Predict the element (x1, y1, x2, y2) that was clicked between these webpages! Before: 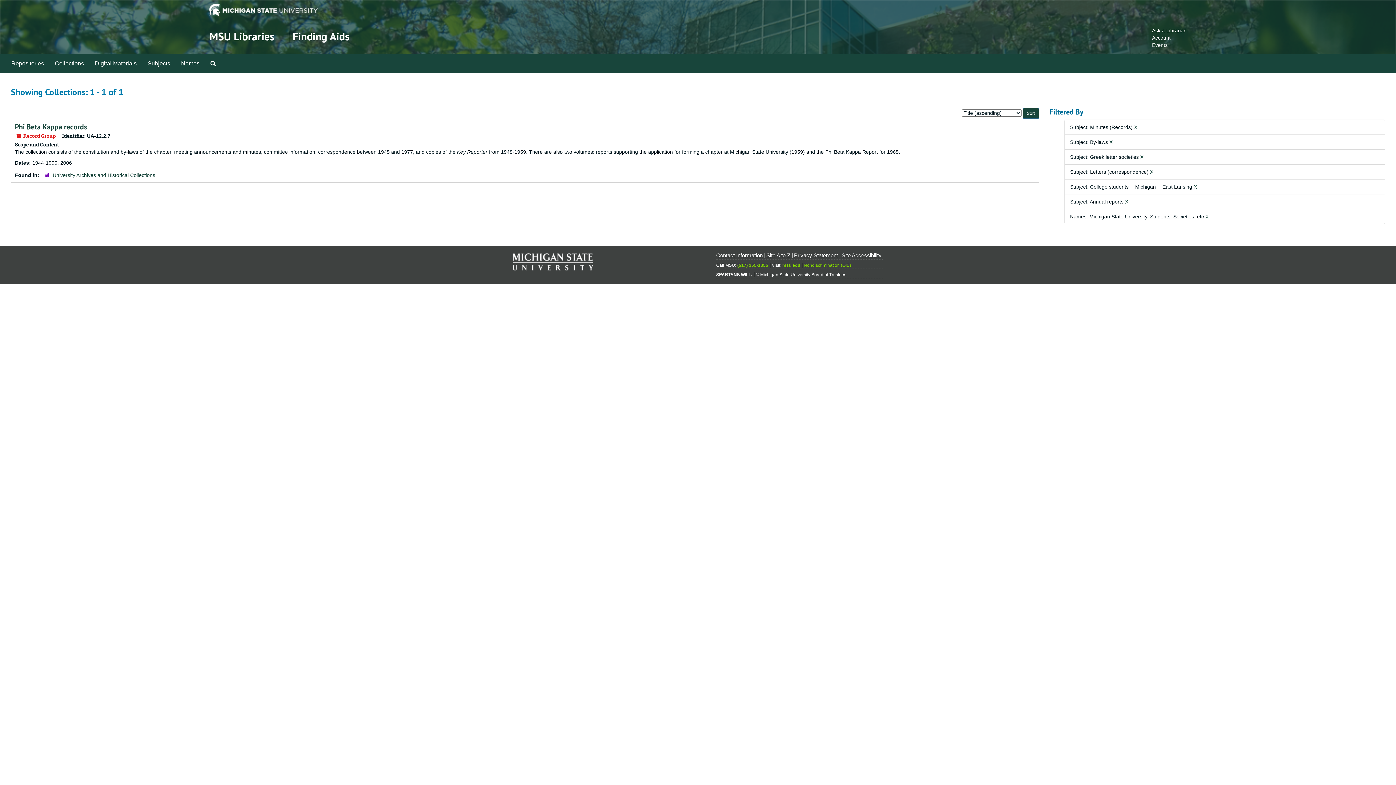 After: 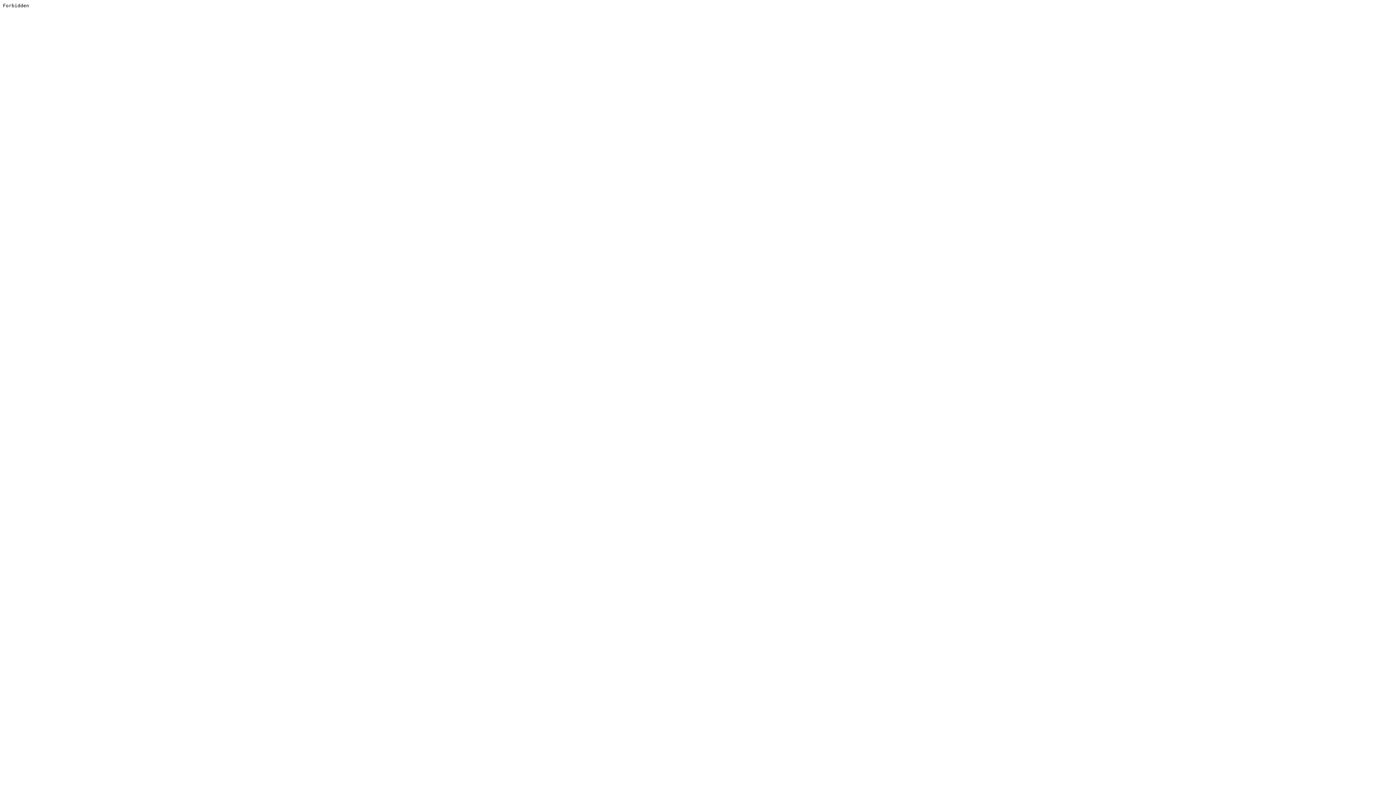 Action: bbox: (209, 29, 274, 43) label: MSU Libraries